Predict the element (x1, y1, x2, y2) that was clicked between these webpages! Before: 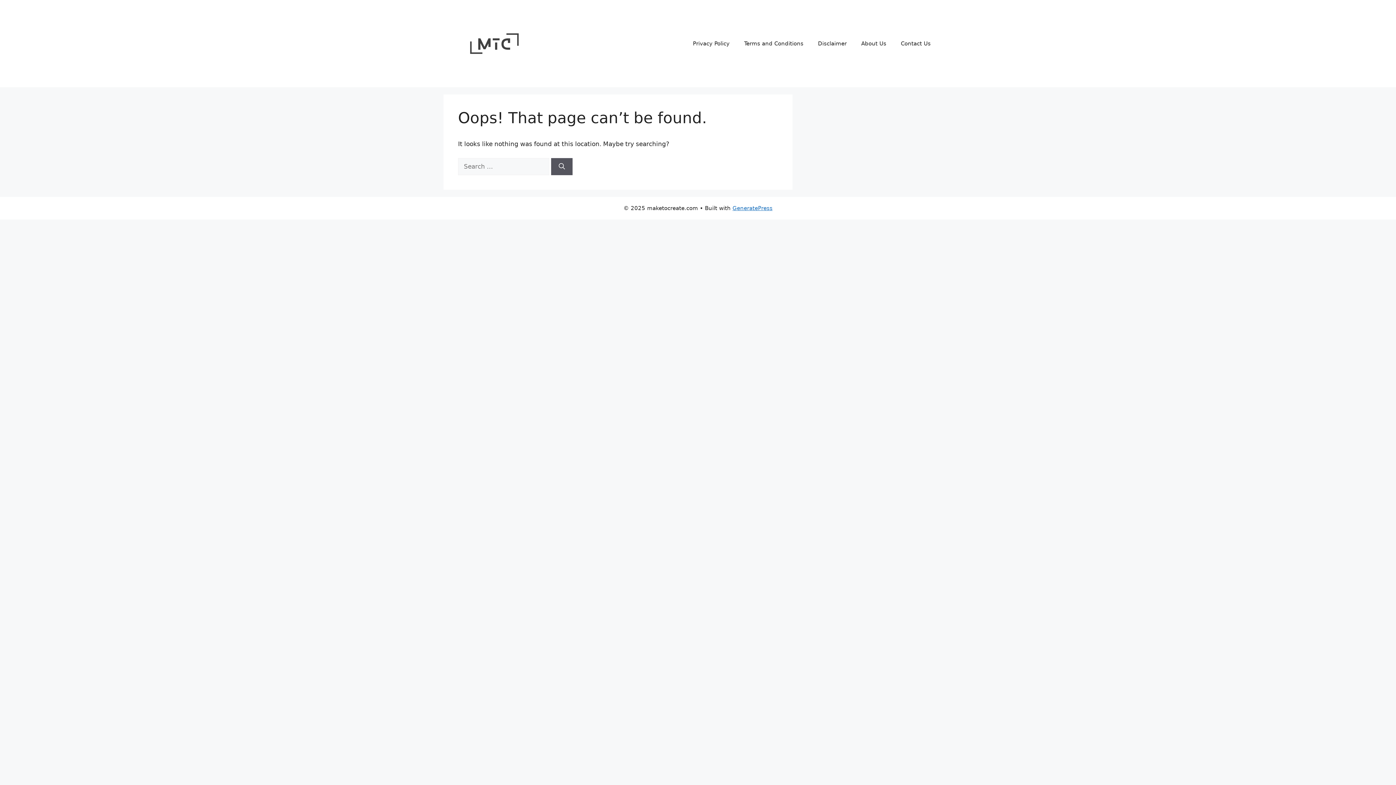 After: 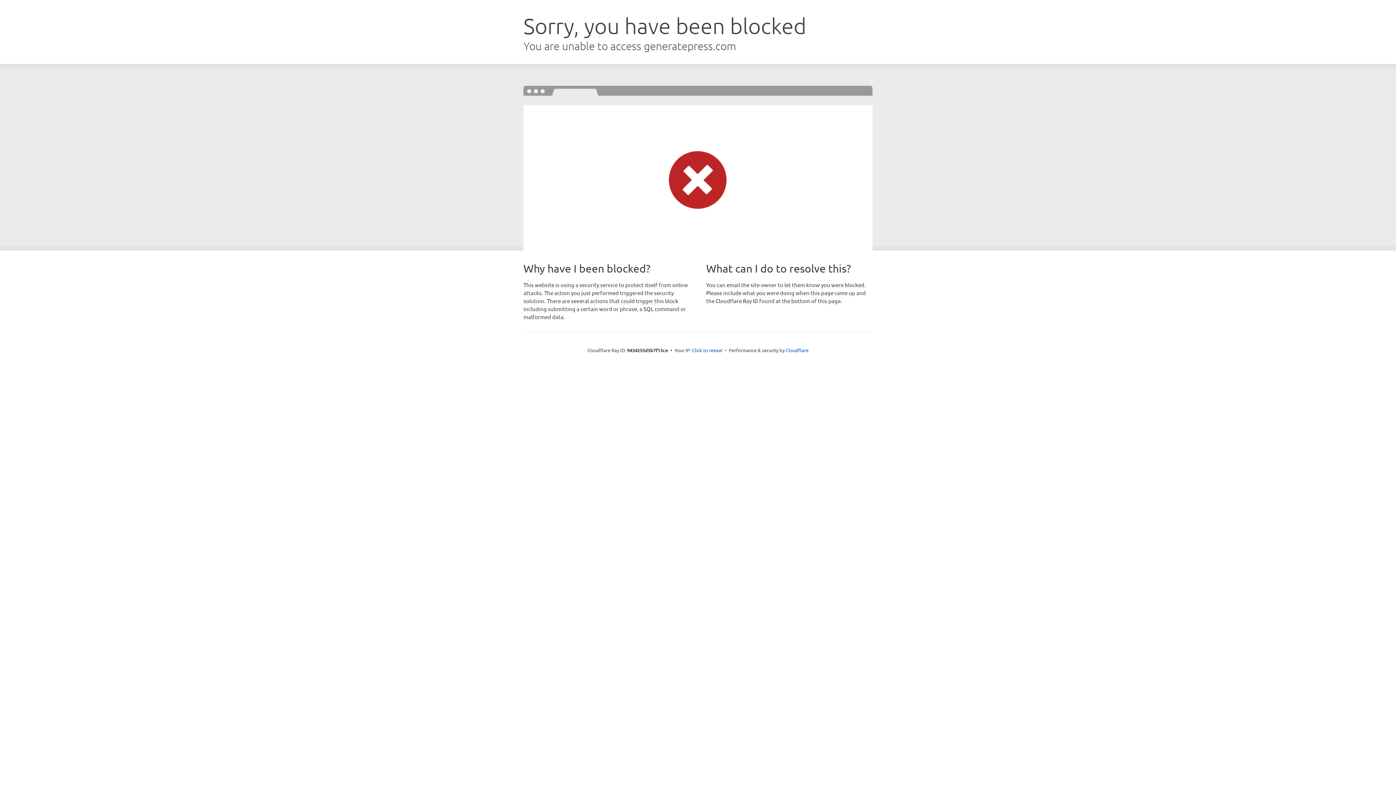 Action: bbox: (732, 204, 772, 211) label: GeneratePress